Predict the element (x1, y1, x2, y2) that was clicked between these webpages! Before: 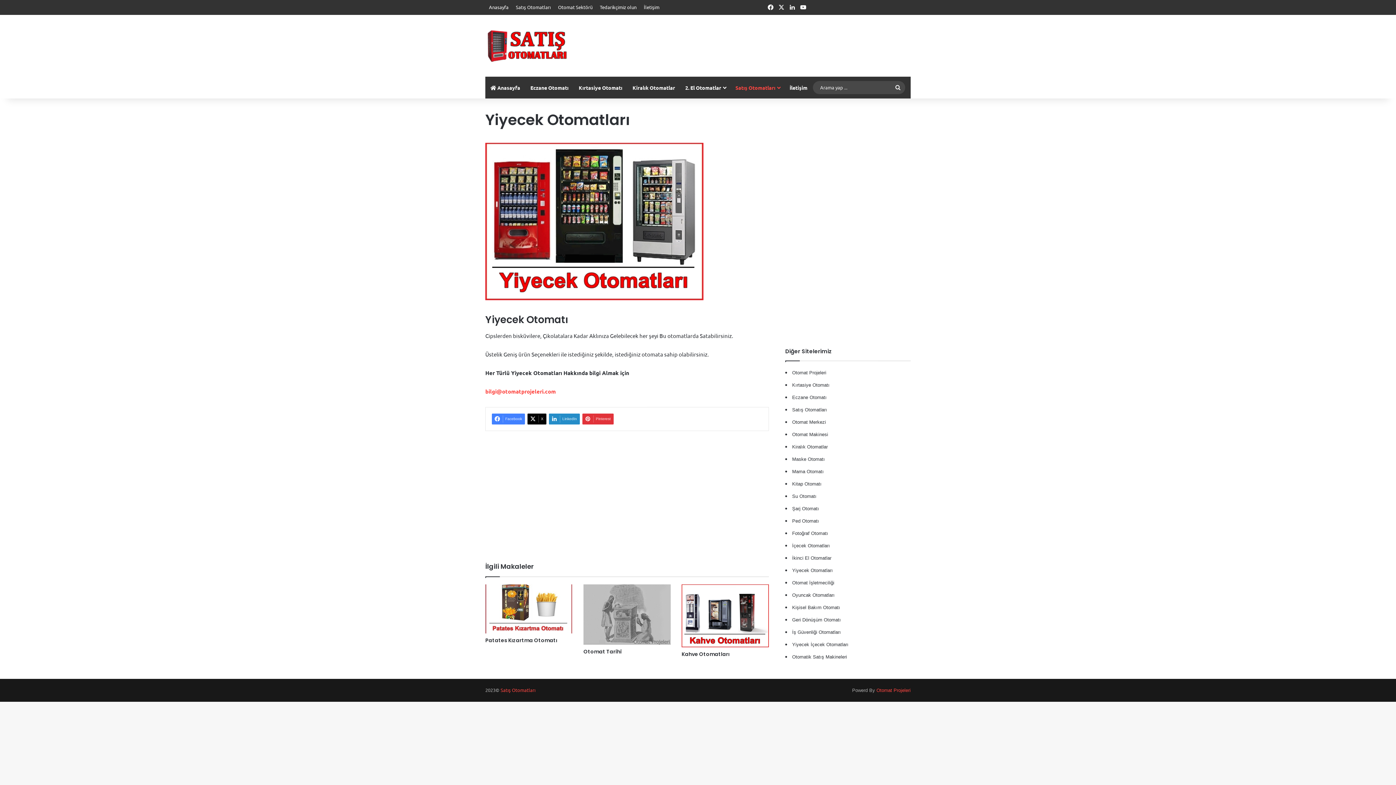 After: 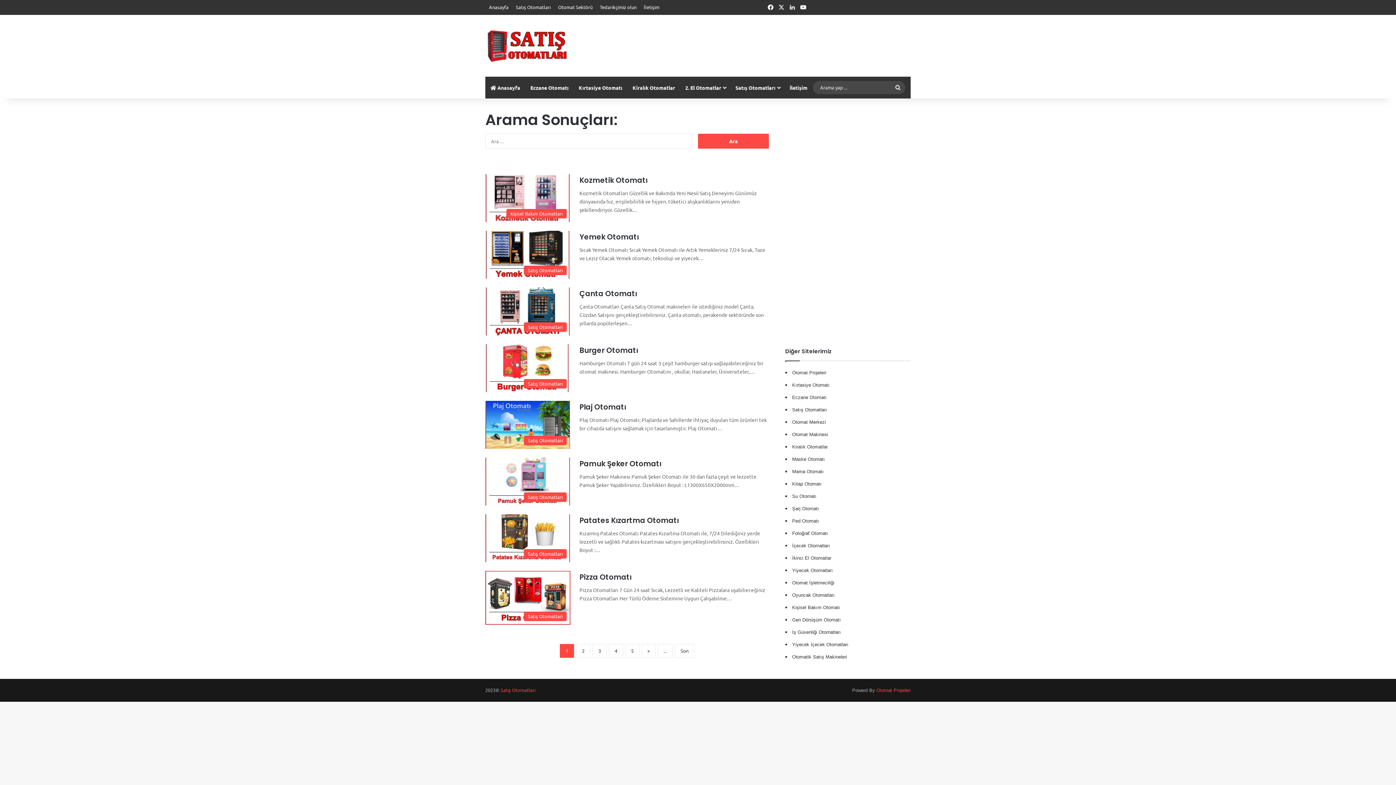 Action: bbox: (890, 81, 905, 94) label: Arama yap ...